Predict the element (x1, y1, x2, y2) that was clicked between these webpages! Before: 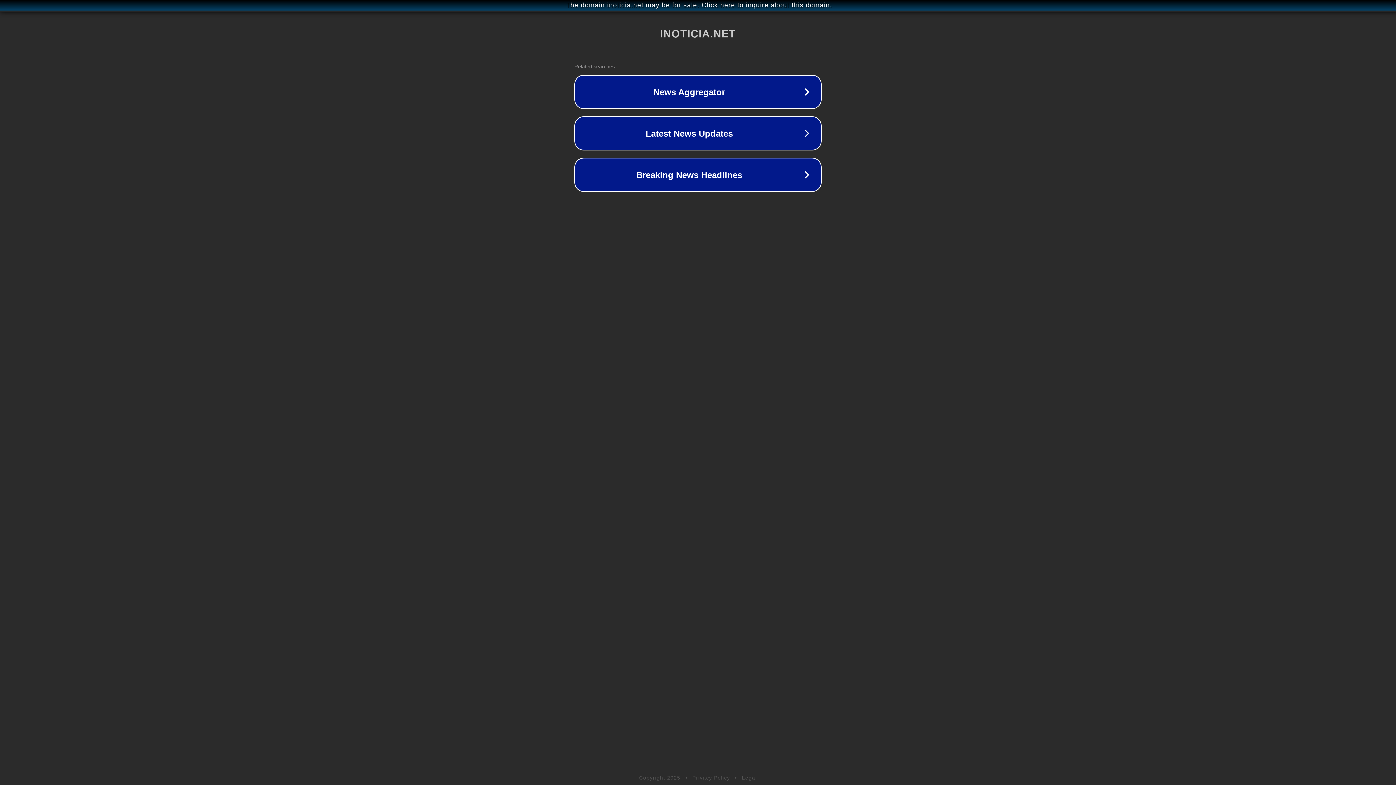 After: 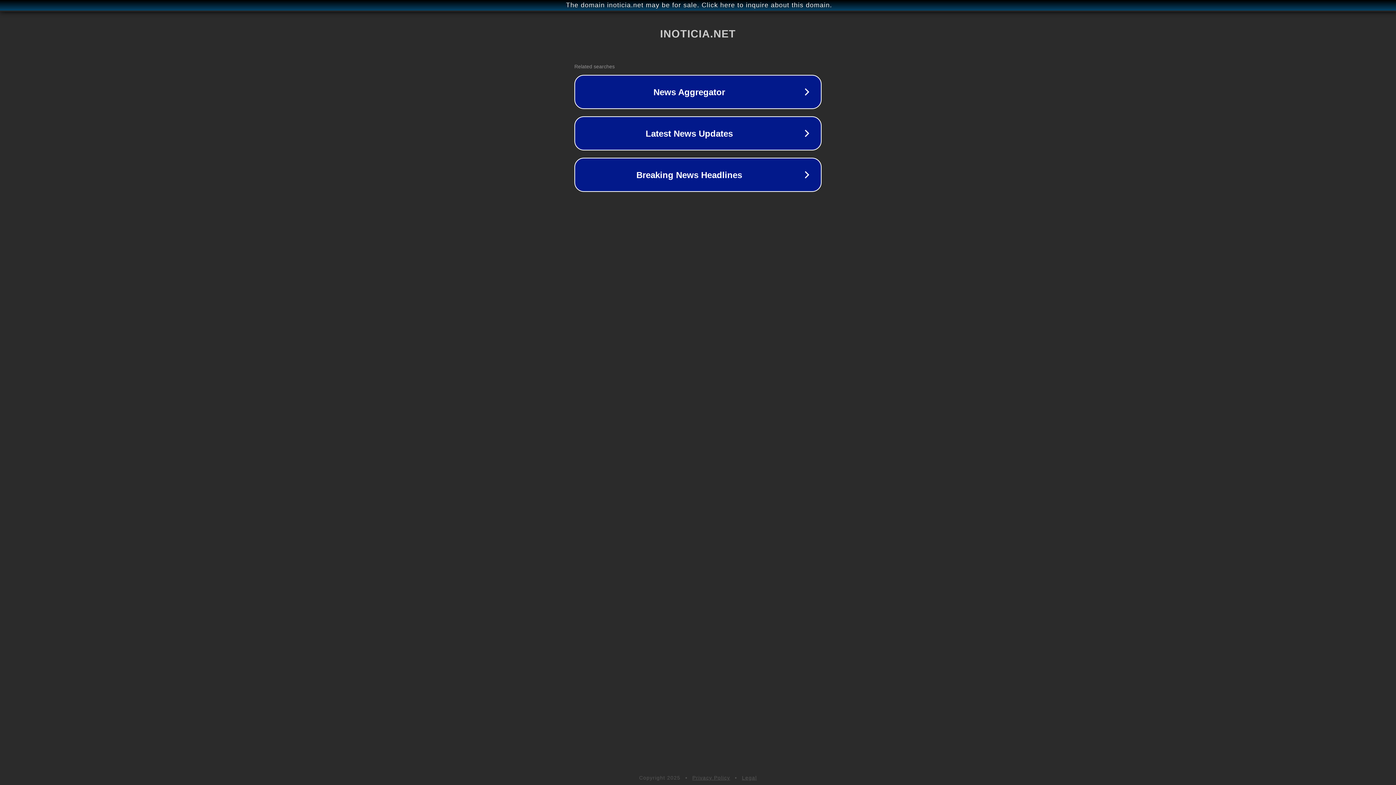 Action: label: Privacy Policy bbox: (692, 775, 730, 781)